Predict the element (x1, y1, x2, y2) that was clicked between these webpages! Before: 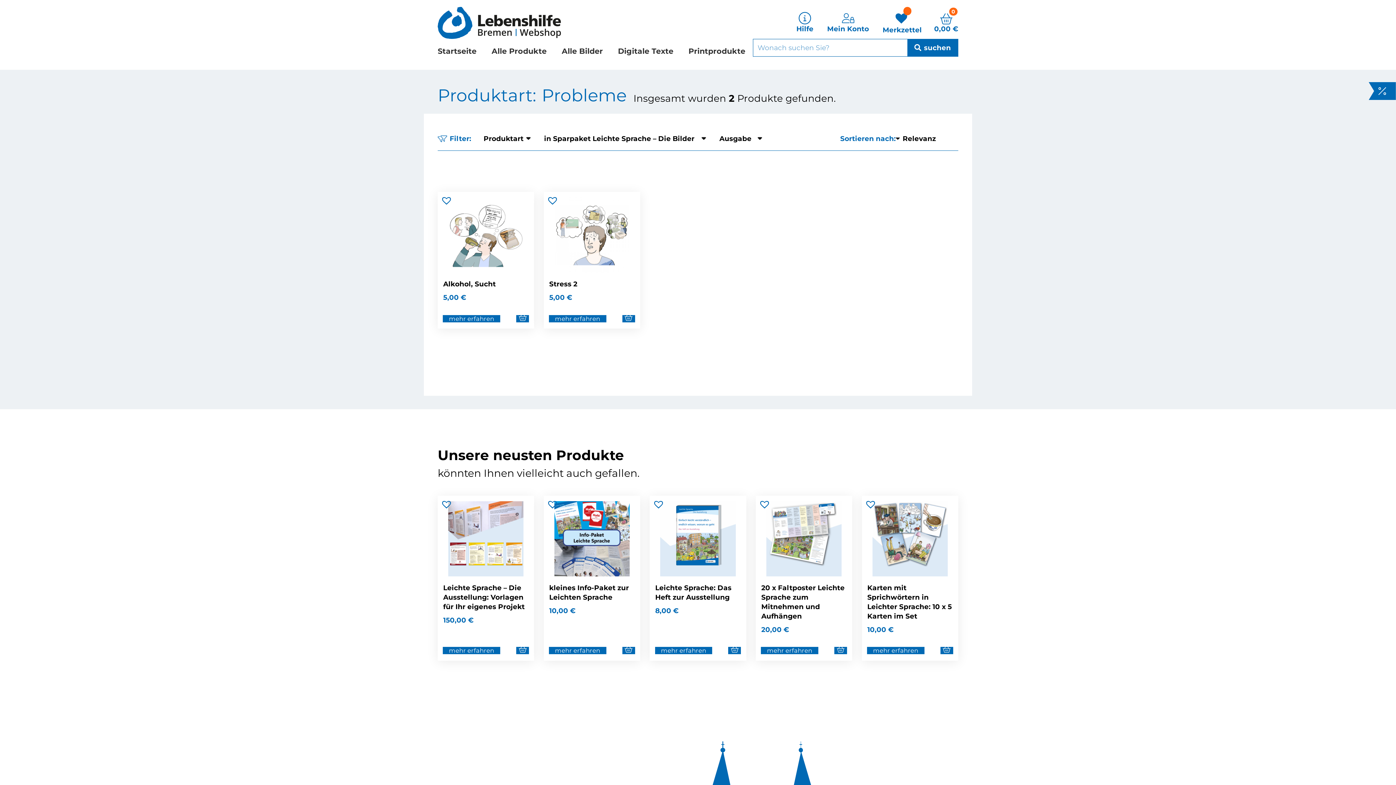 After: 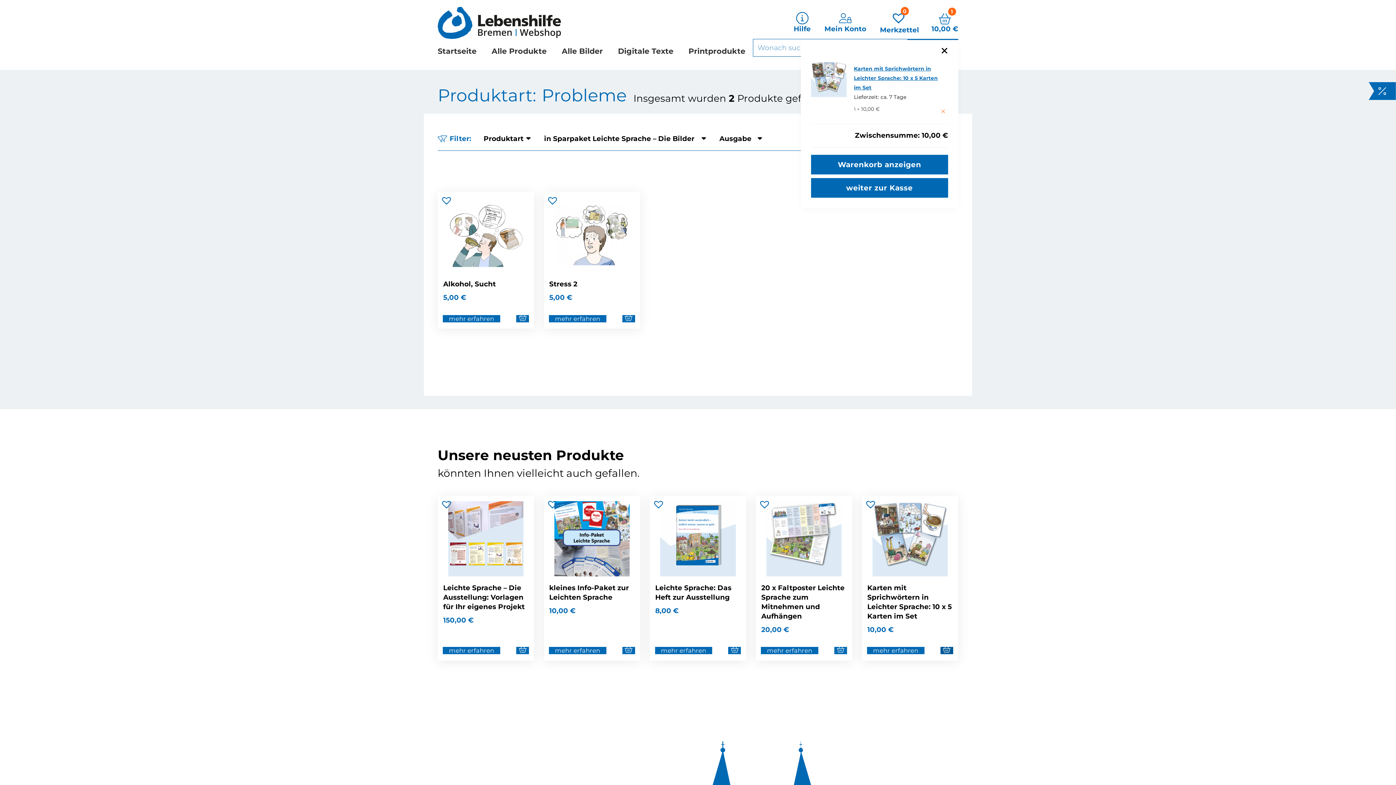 Action: bbox: (940, 647, 953, 654) label: <svg xmlns='http://www.w3.org/2000/svg' viewBox='0 0 576 512'><!--! Font Awesome Pro 6.4.0 by @fontawesome - https://fontawesome.com License - https://fontawesome.com/license (Commercial License) Copyright 2023 Fonticons, Inc. --><path d='M327.9 2.2c-7.6 4.5-10.2 14.2-5.8 21.9l98 167.9H155.9l98-167.9c4.5-7.6 1.9-17.4-5.8-21.9s-17.4-1.9-21.9 5.8L118.8 192H65 32 16c-8.8 0-16 7.2-16 16s7.2 16 16 16H40L99.9 463.5C107 492 132.6 512 162 512H414c29.4 0 55-20 62.1-48.5L536 224h24c8.8 0 16-7.2 16-16s-7.2-16-16-16H544 511 457.2L349.8 7.9c-4.5-7.6-14.2-10.2-21.9-5.8zM73 224H503L445.1 455.8C441.5 470 428.7 480 414 480H162c-14.7 0-27.5-10-31-24.2L73 224zm151 80c0-8.8-7.2-16-16-16s-16 7.2-16 16v96c0 8.8 7.2 16 16 16s16-7.2 16-16V304zm64-16c-8.8 0-16 7.2-16 16v96c0 8.8 7.2 16 16 16s16-7.2 16-16V304c0-8.8-7.2-16-16-16zm96 16c0-8.8-7.2-16-16-16s-16 7.2-16 16v96c0 8.8 7.2 16 16 16s16-7.2 16-16V304z'/></svg> legen: „Karten mit Sprichwörtern in Leichter Sprache: 10 x 5 Karten im Set“